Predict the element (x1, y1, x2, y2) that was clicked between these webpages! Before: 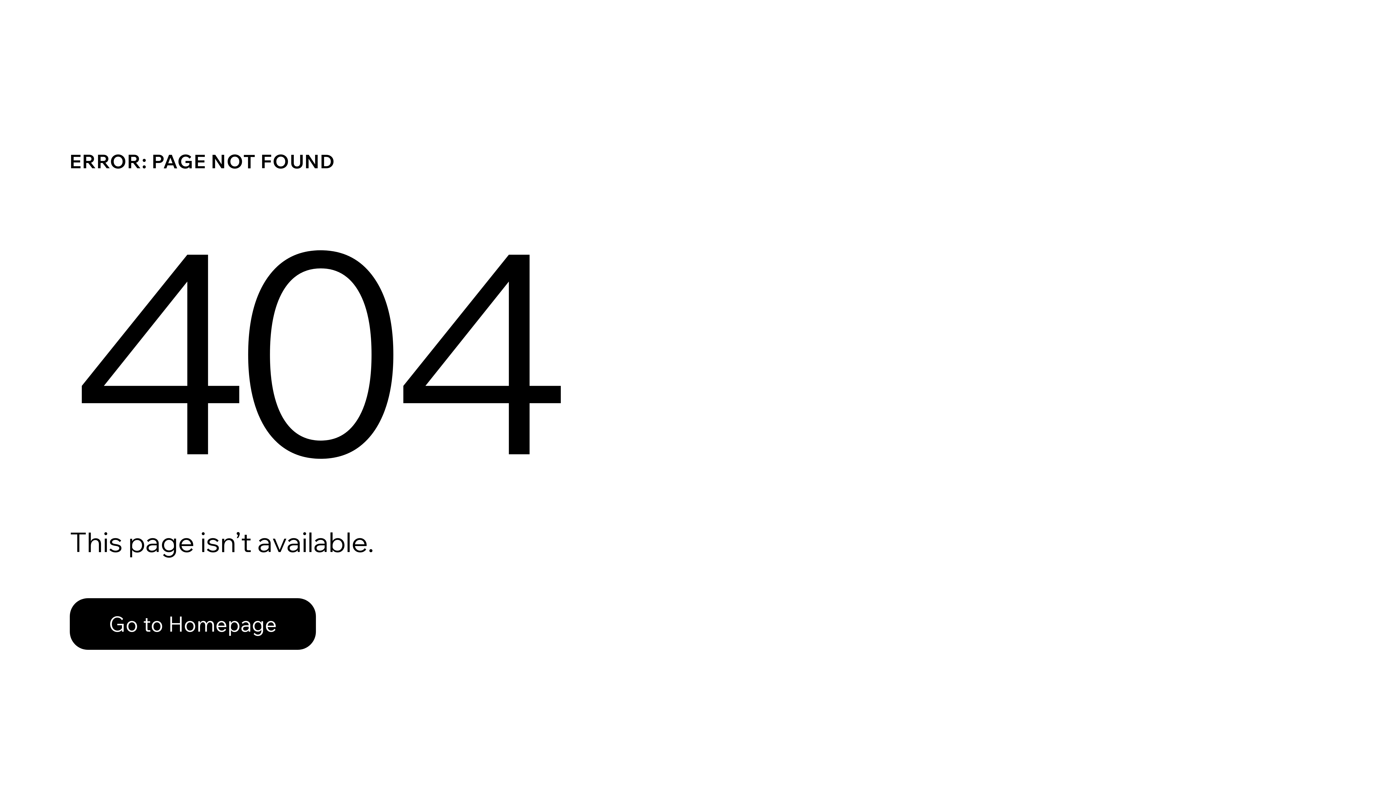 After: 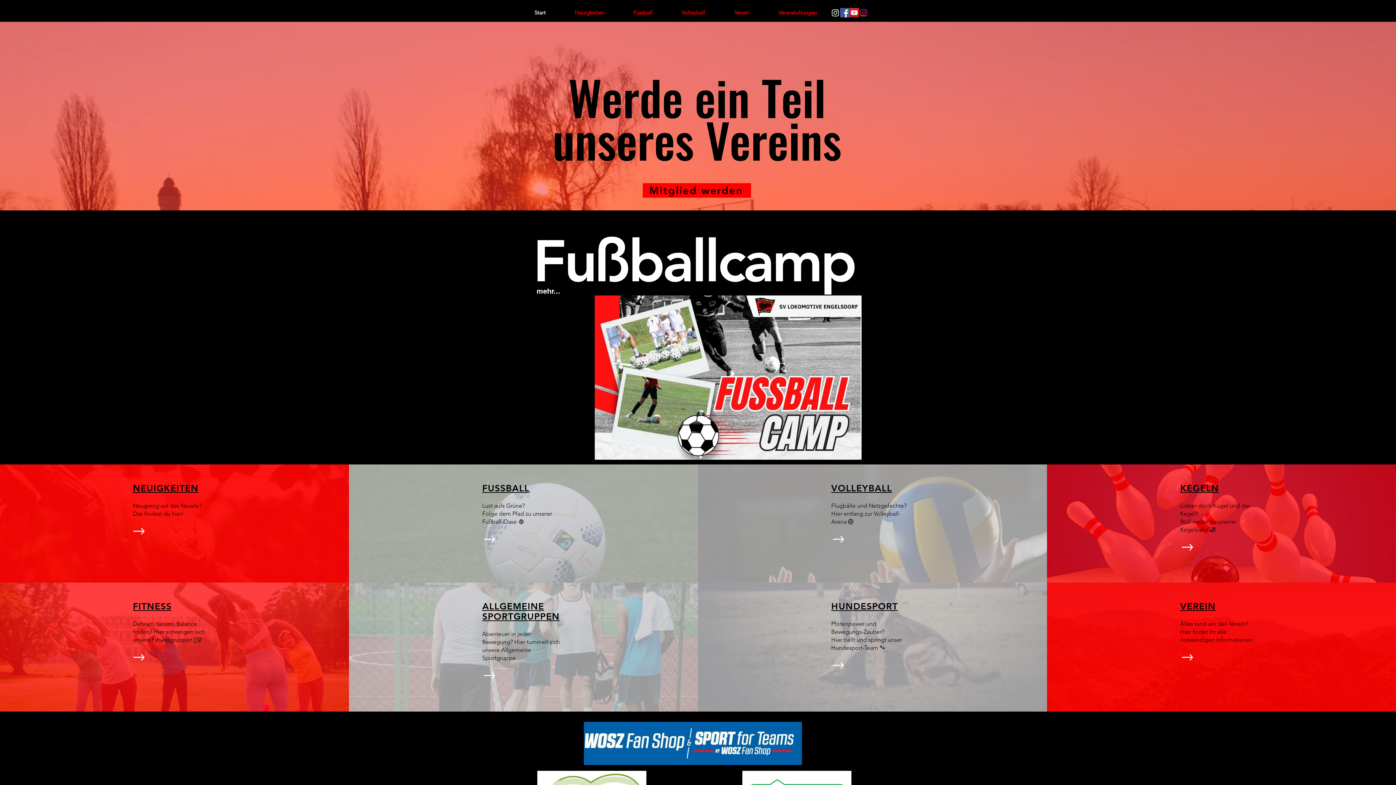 Action: bbox: (69, 582, 768, 659) label: Go to Homepage